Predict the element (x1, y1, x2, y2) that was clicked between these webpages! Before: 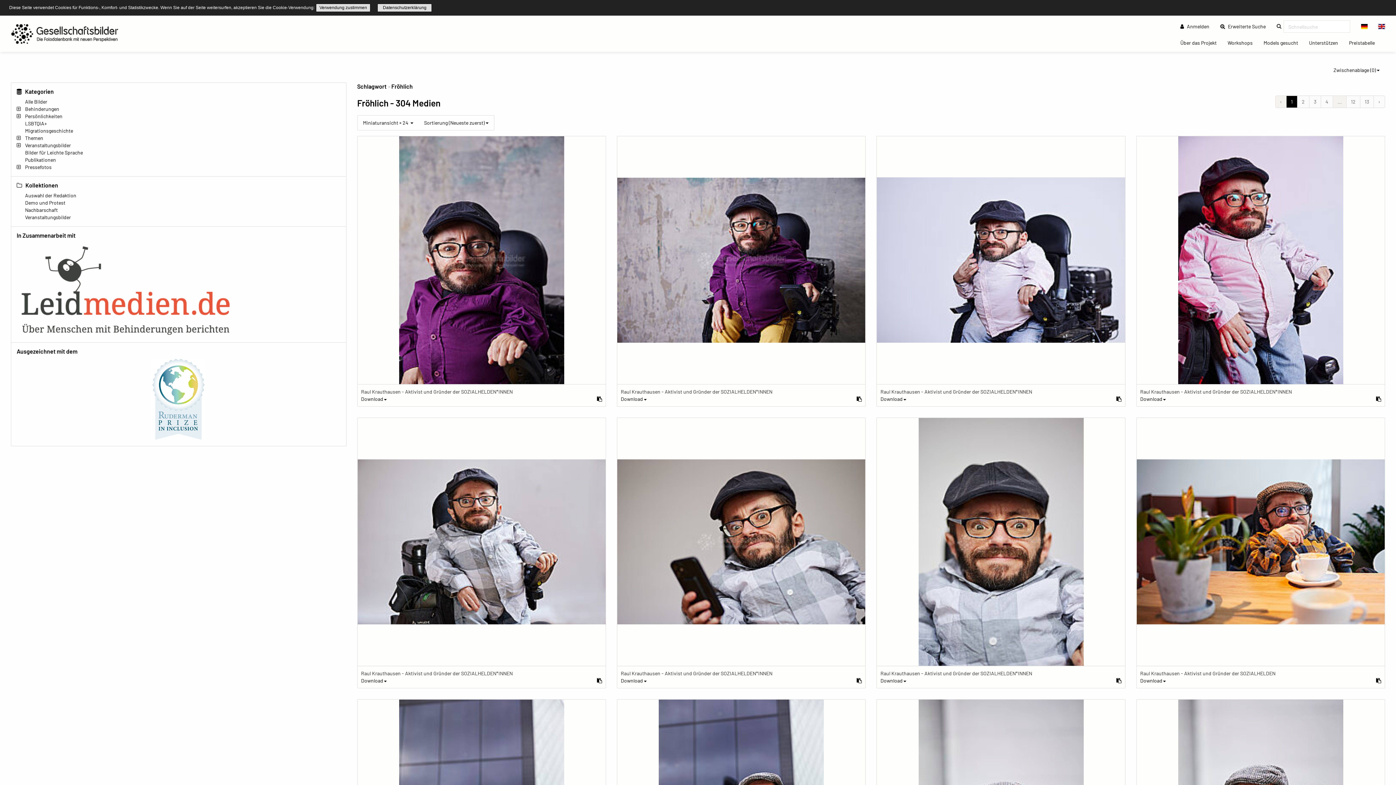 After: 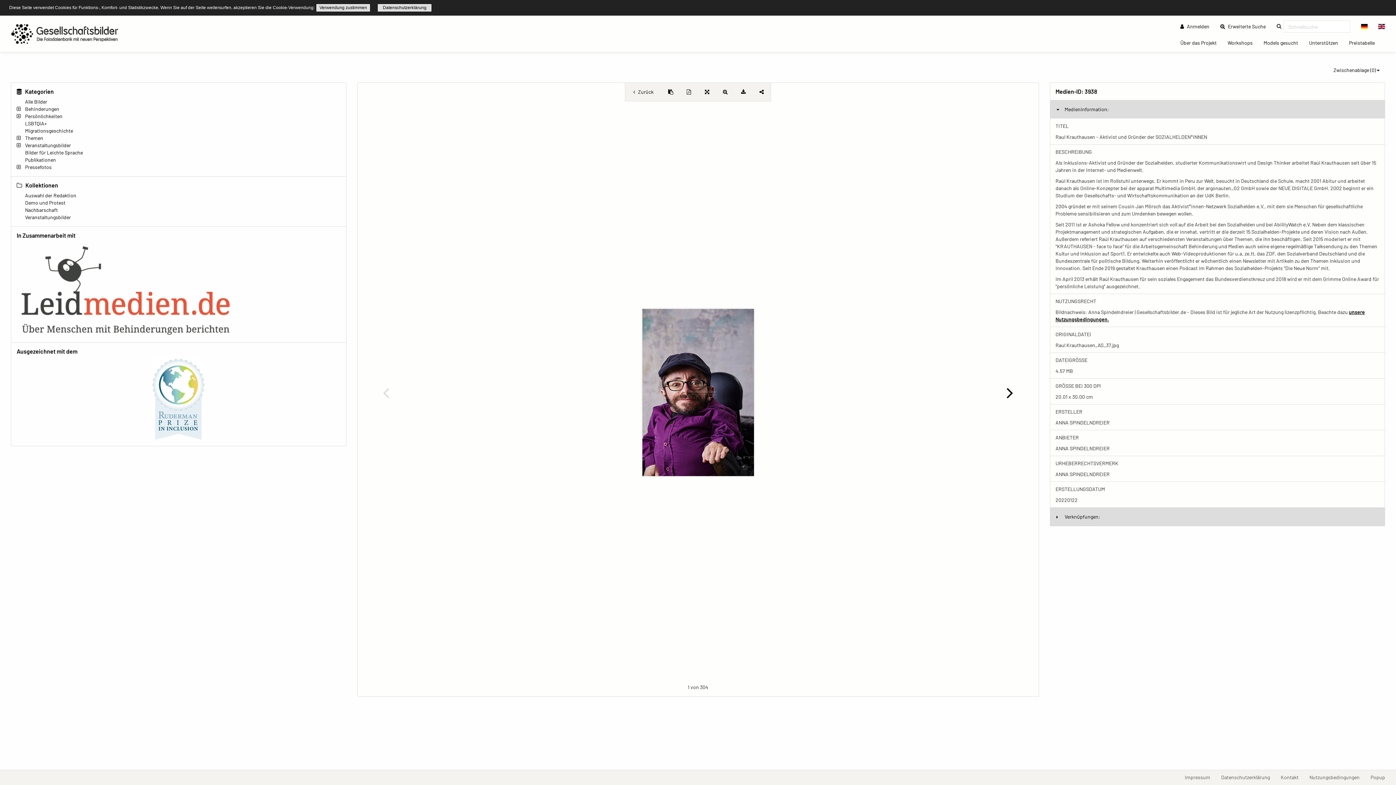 Action: bbox: (357, 136, 605, 384)